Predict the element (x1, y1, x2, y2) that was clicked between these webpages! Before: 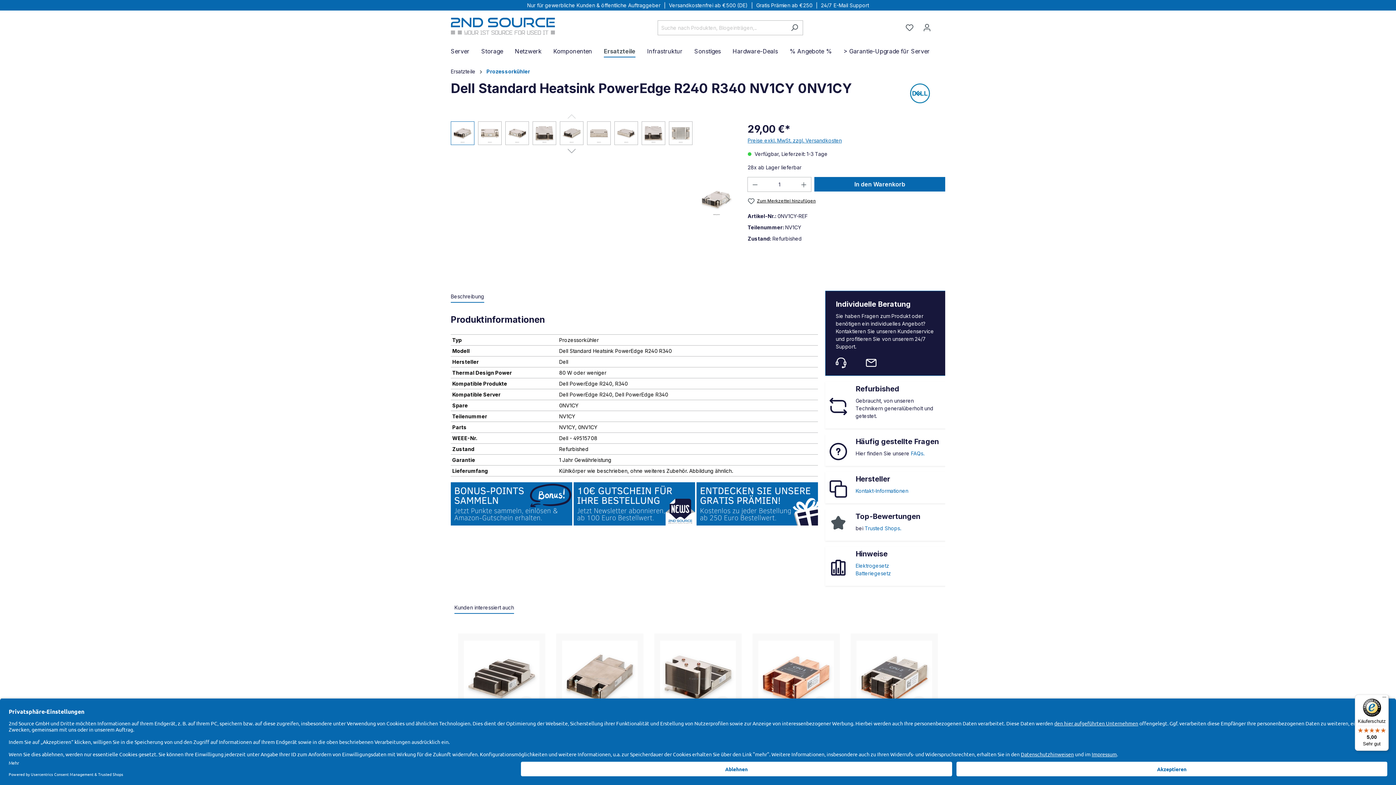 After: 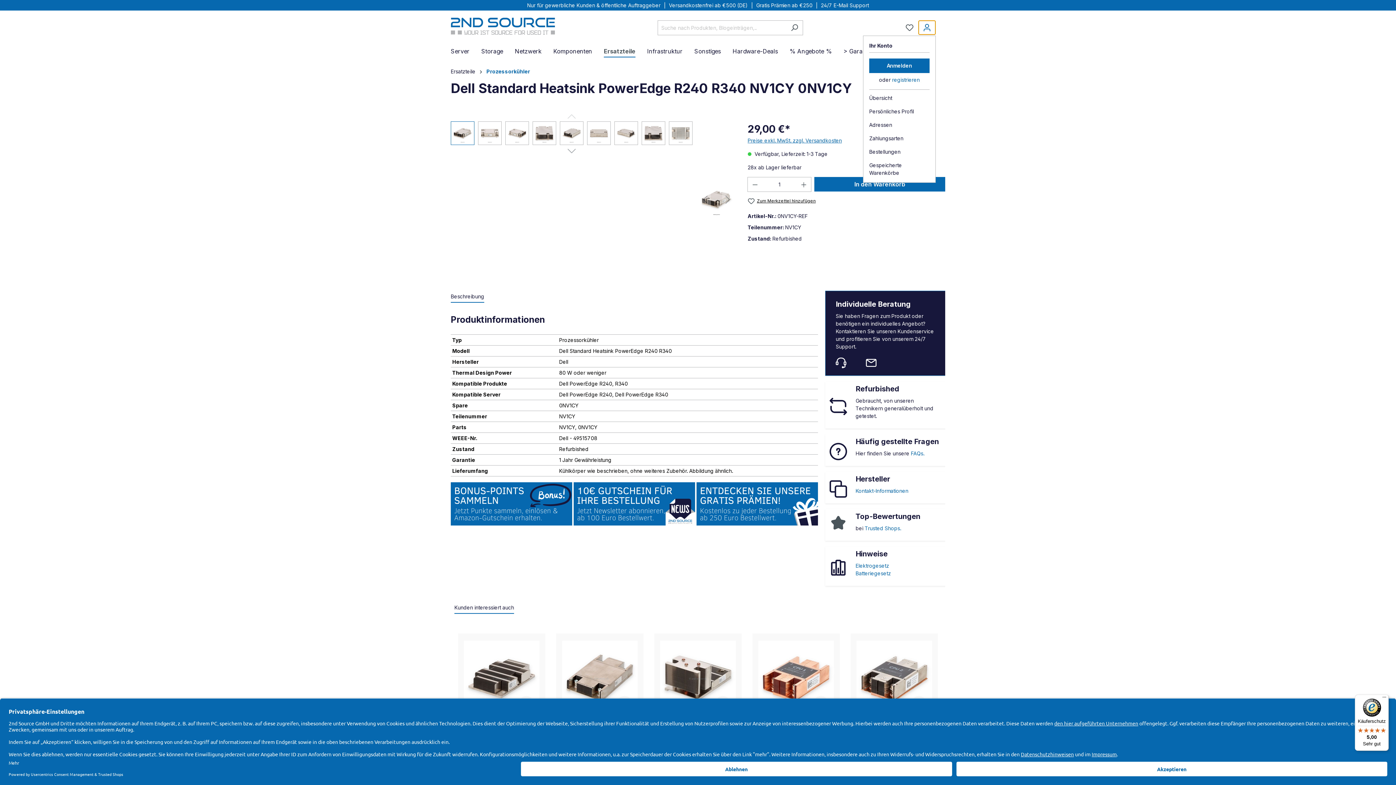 Action: label: Ihr Konto bbox: (918, 20, 936, 34)